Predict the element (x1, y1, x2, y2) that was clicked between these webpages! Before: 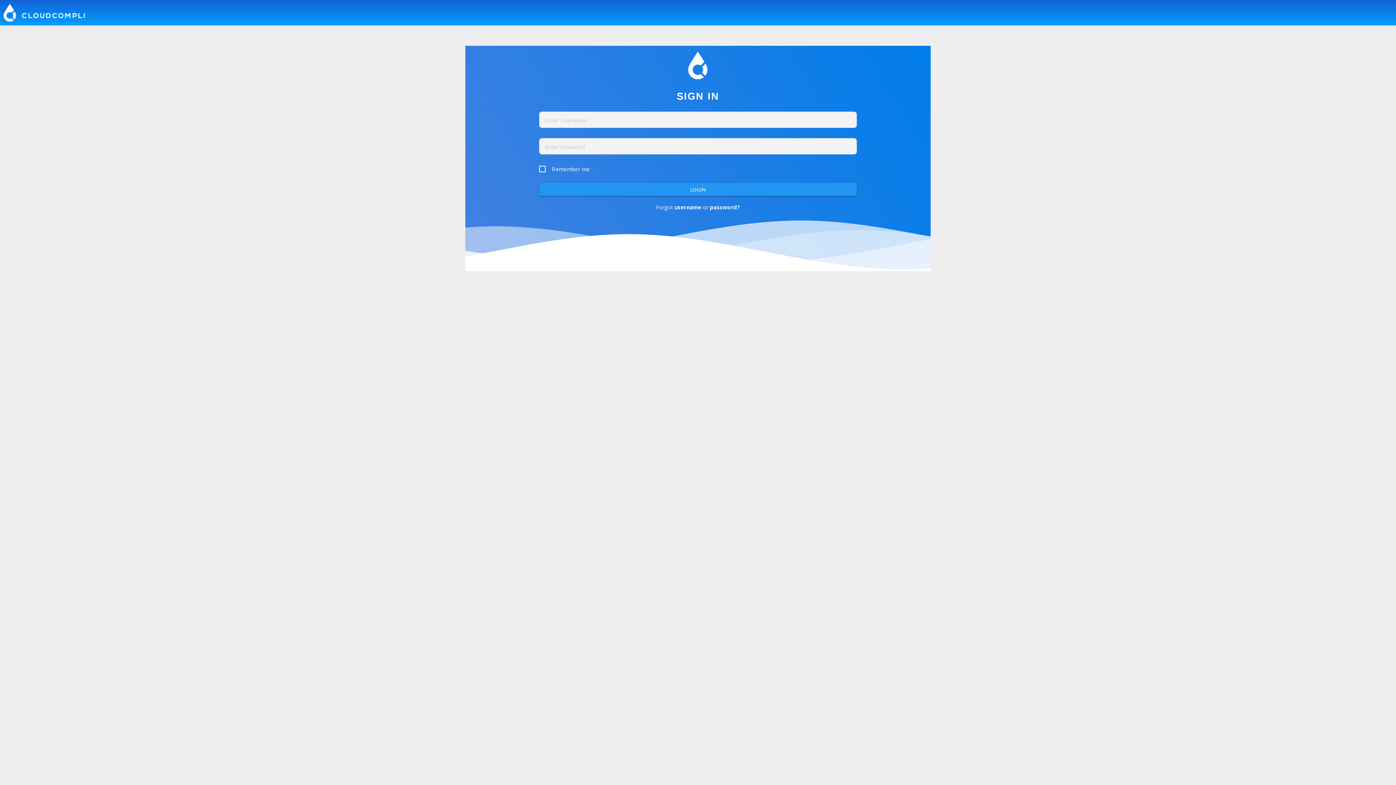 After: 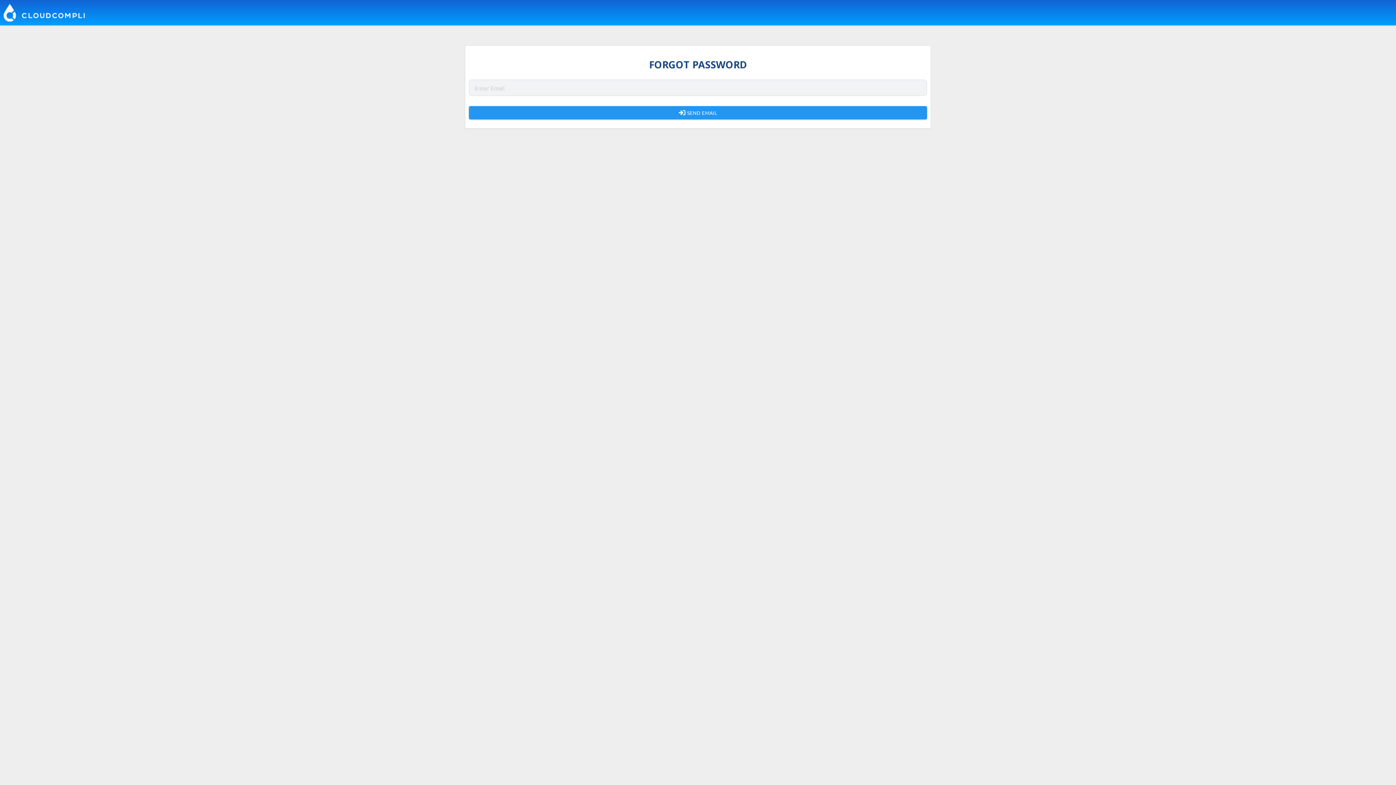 Action: label: password? bbox: (710, 203, 740, 210)